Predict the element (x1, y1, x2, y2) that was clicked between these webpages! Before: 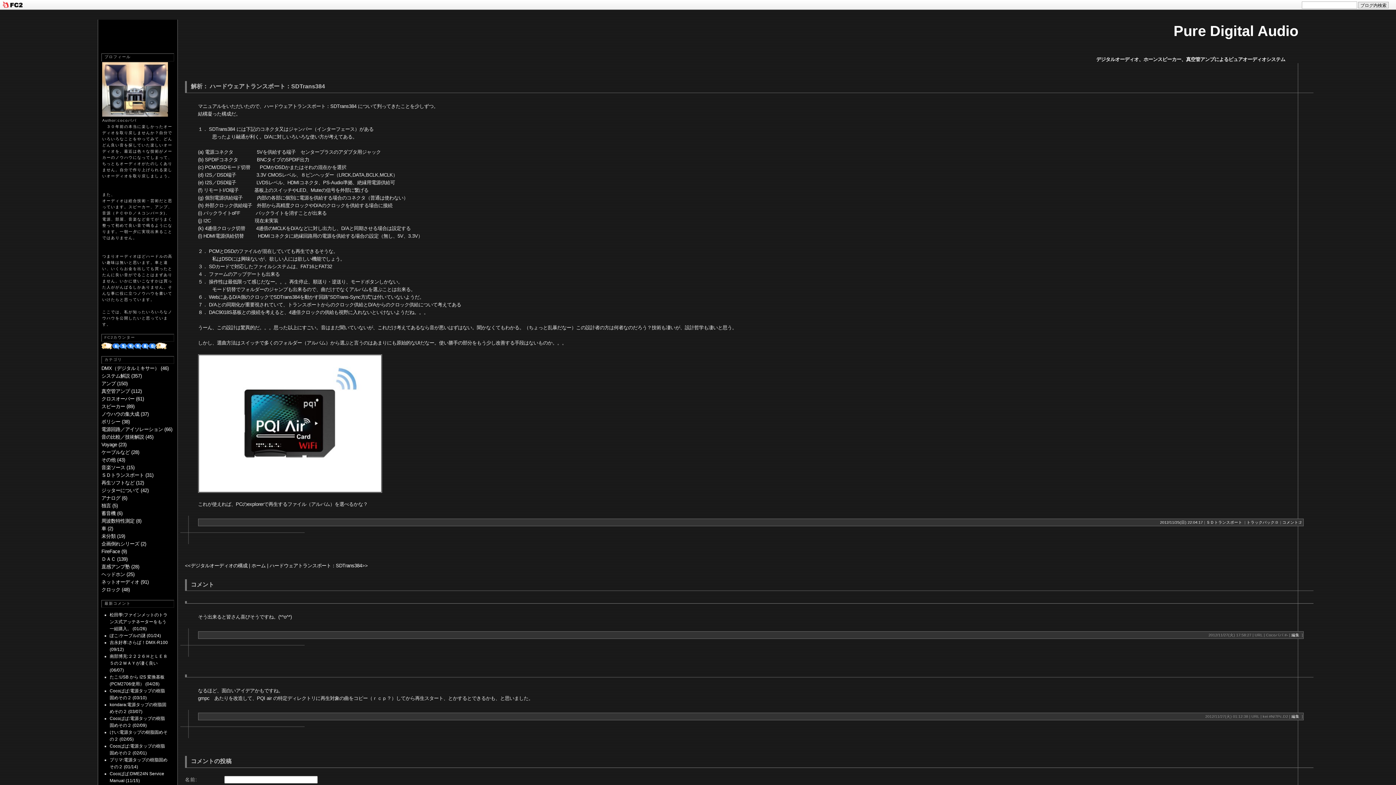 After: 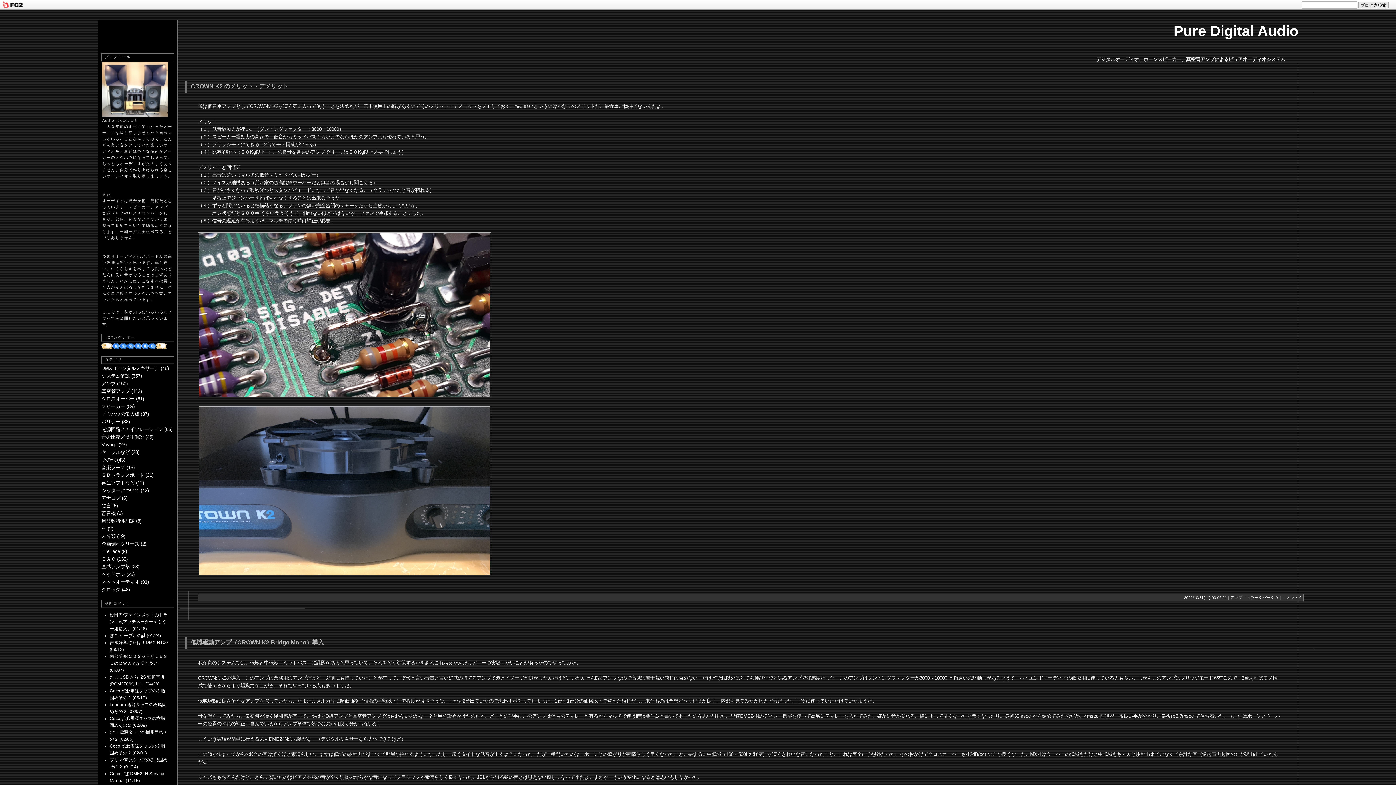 Action: label: アンプ (150) bbox: (101, 381, 127, 386)